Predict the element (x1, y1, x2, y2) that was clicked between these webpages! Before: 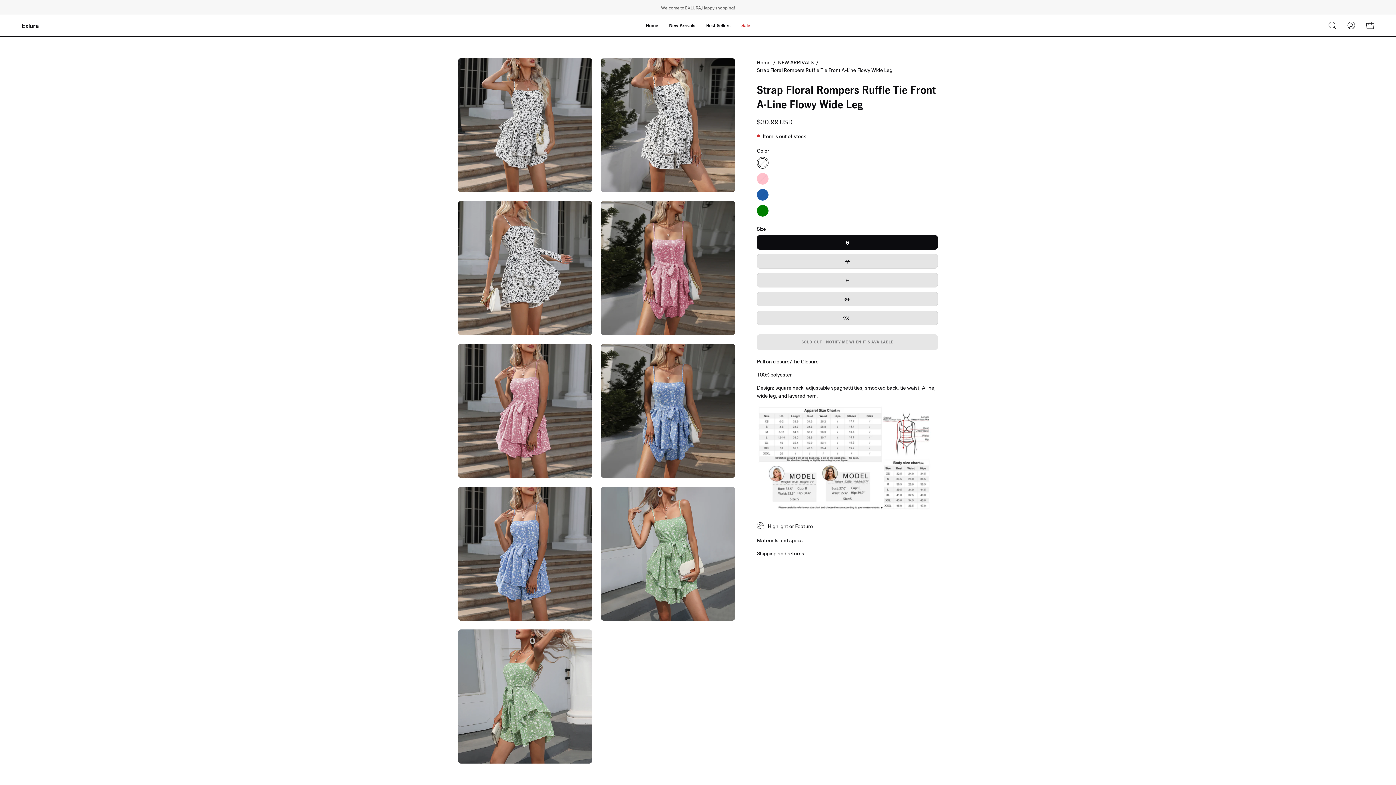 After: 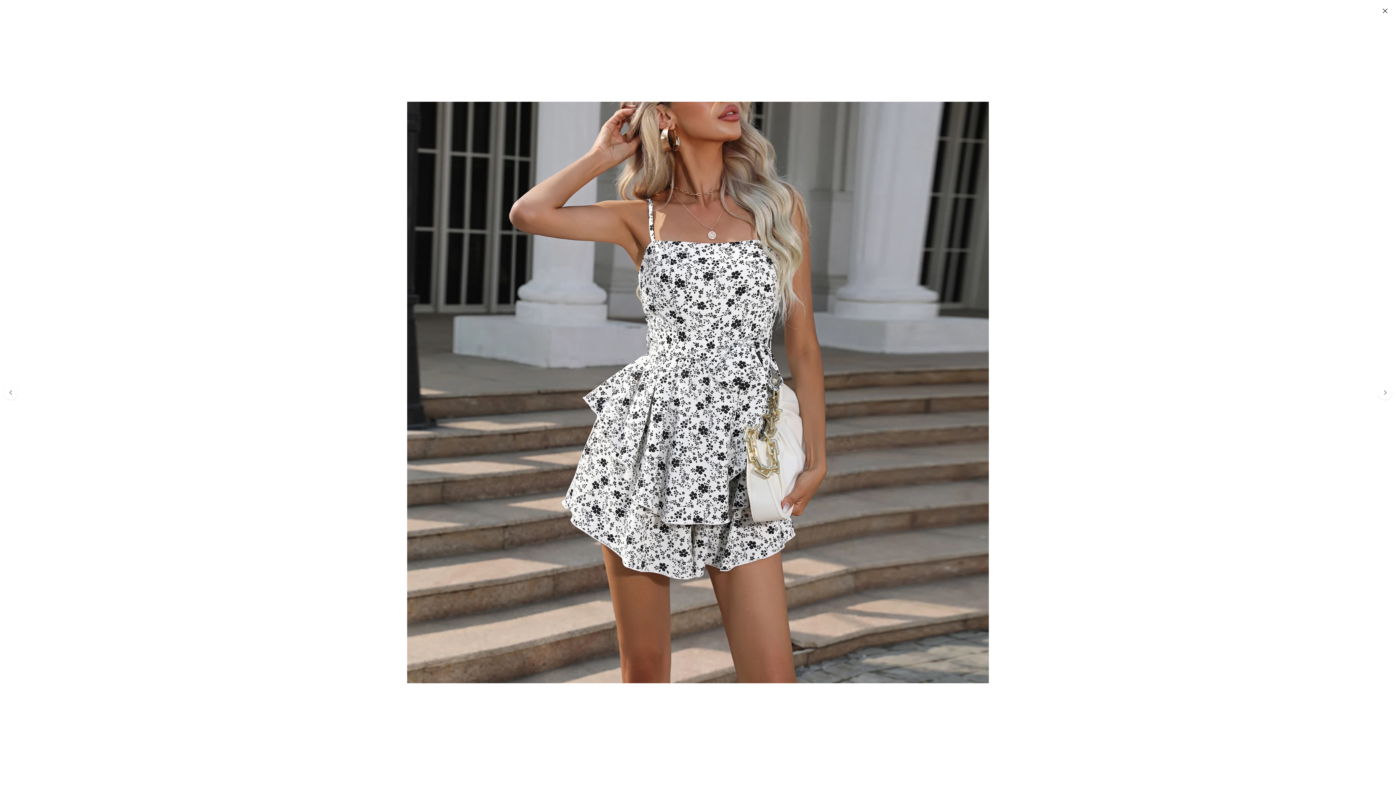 Action: label: Open image lightbox bbox: (458, 58, 592, 192)